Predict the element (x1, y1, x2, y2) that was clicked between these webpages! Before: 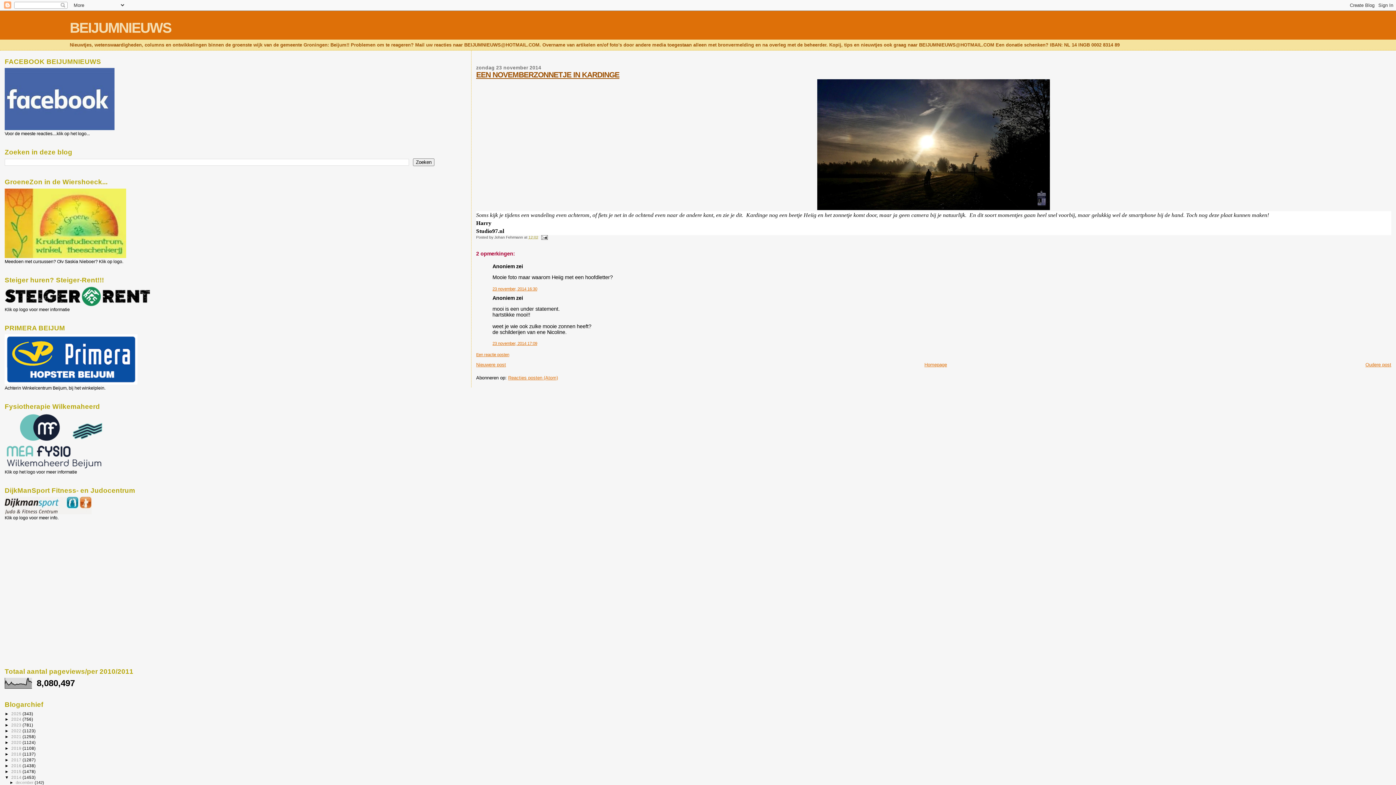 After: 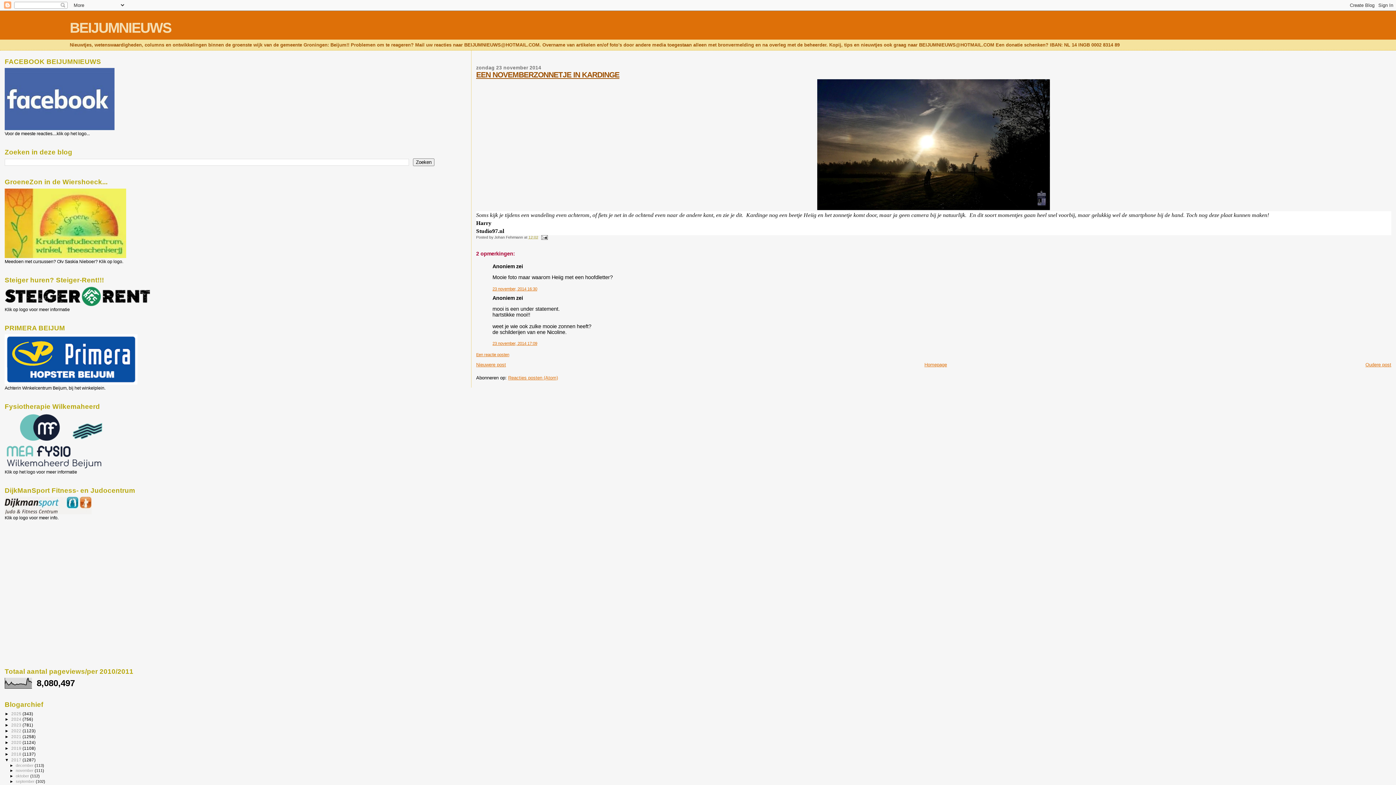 Action: bbox: (4, 757, 11, 762) label: ►  